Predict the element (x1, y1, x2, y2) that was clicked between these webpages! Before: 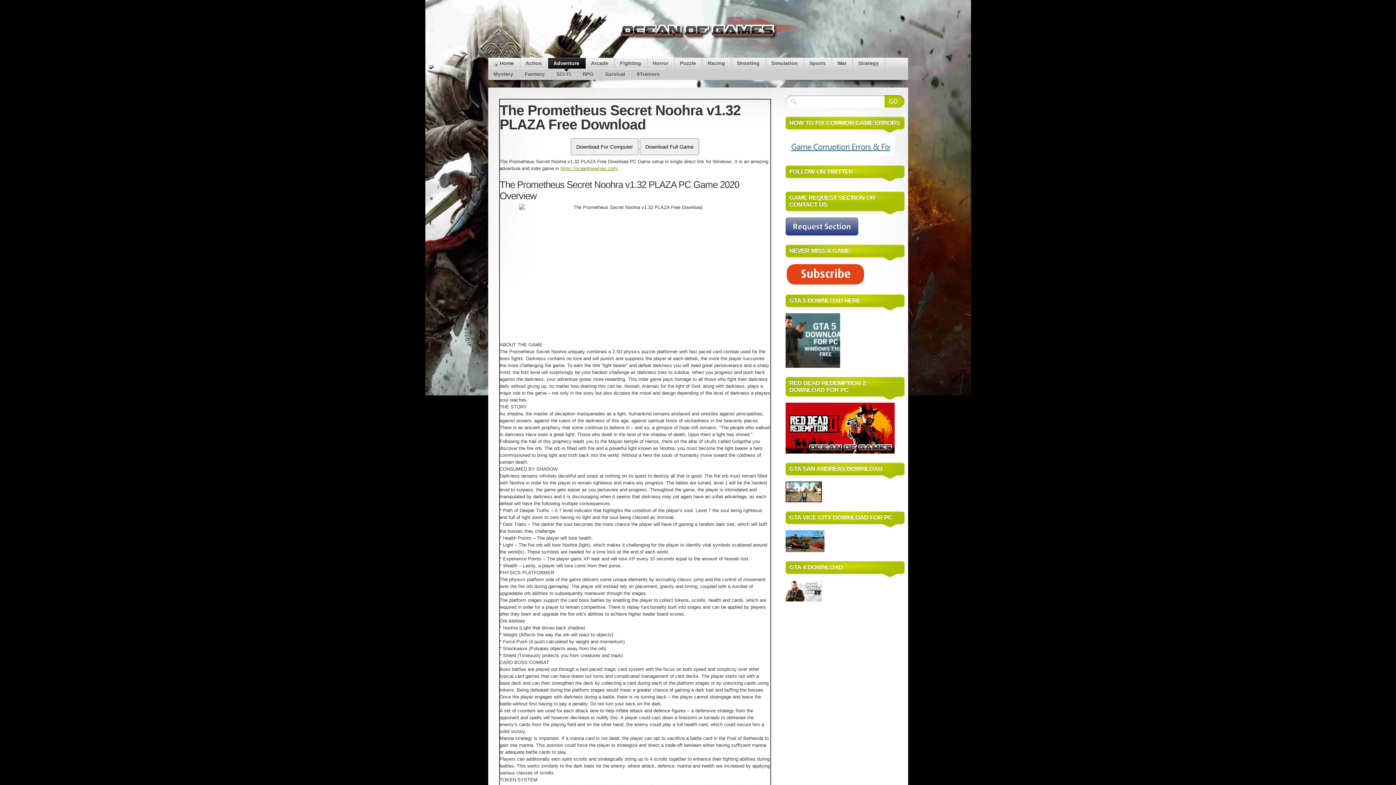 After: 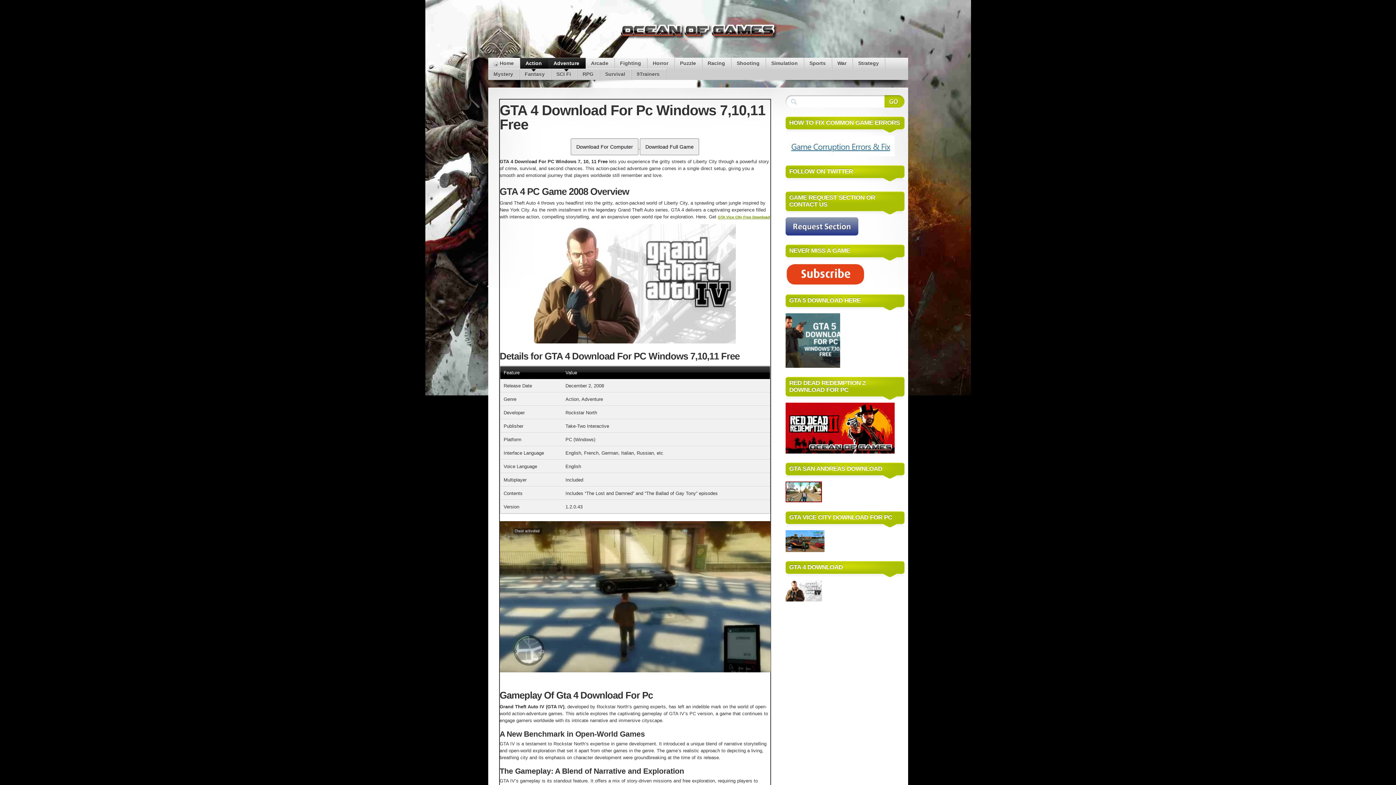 Action: bbox: (785, 597, 822, 603)